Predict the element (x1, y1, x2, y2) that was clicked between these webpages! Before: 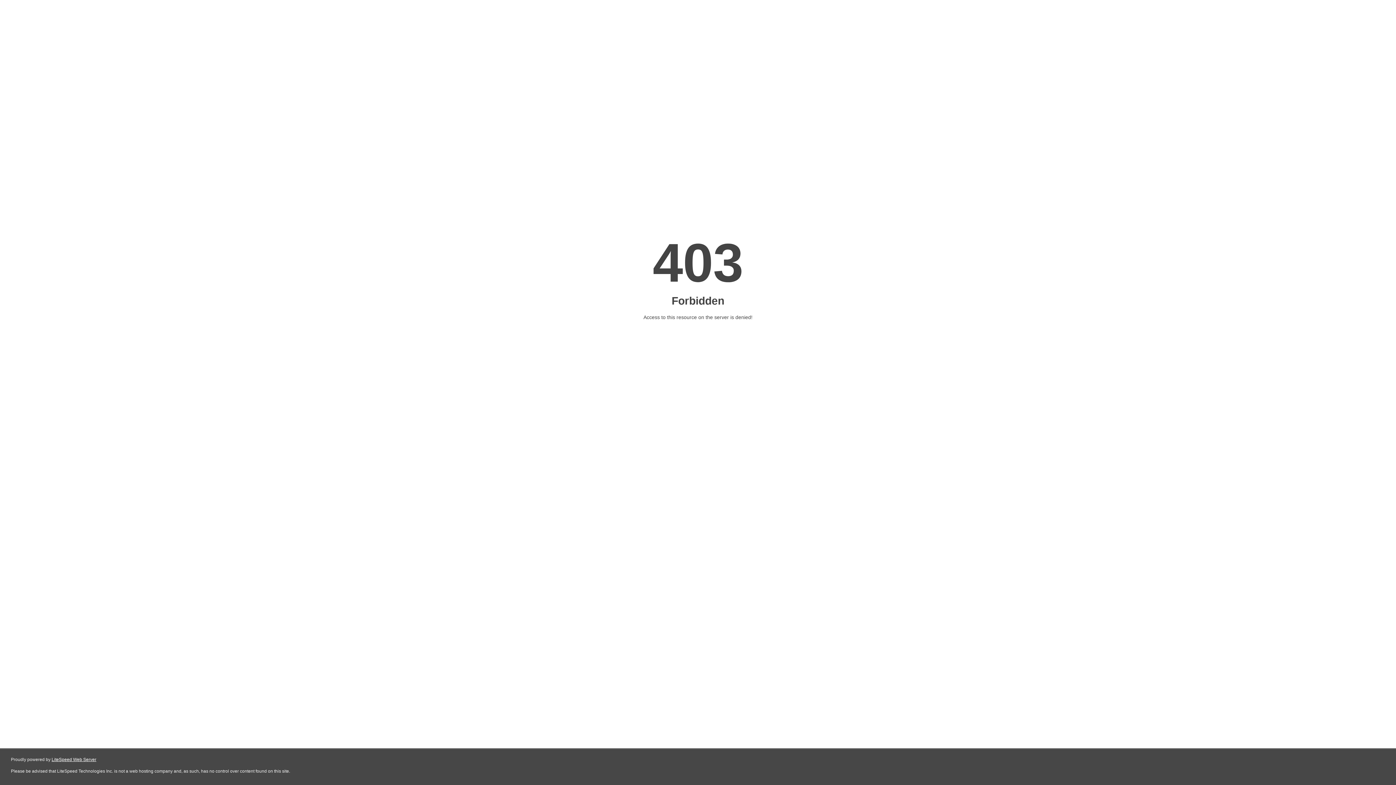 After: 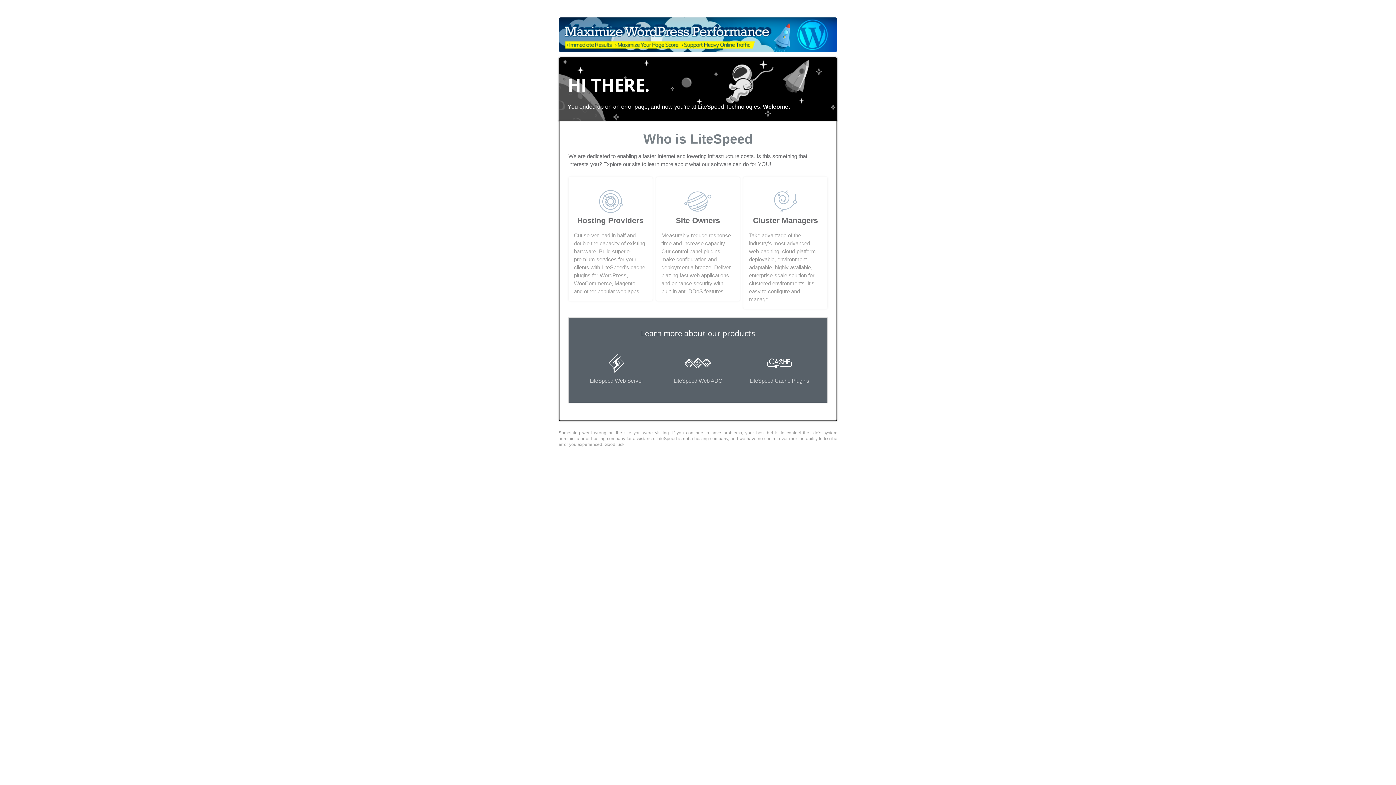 Action: label: LiteSpeed Web Server bbox: (51, 757, 96, 762)